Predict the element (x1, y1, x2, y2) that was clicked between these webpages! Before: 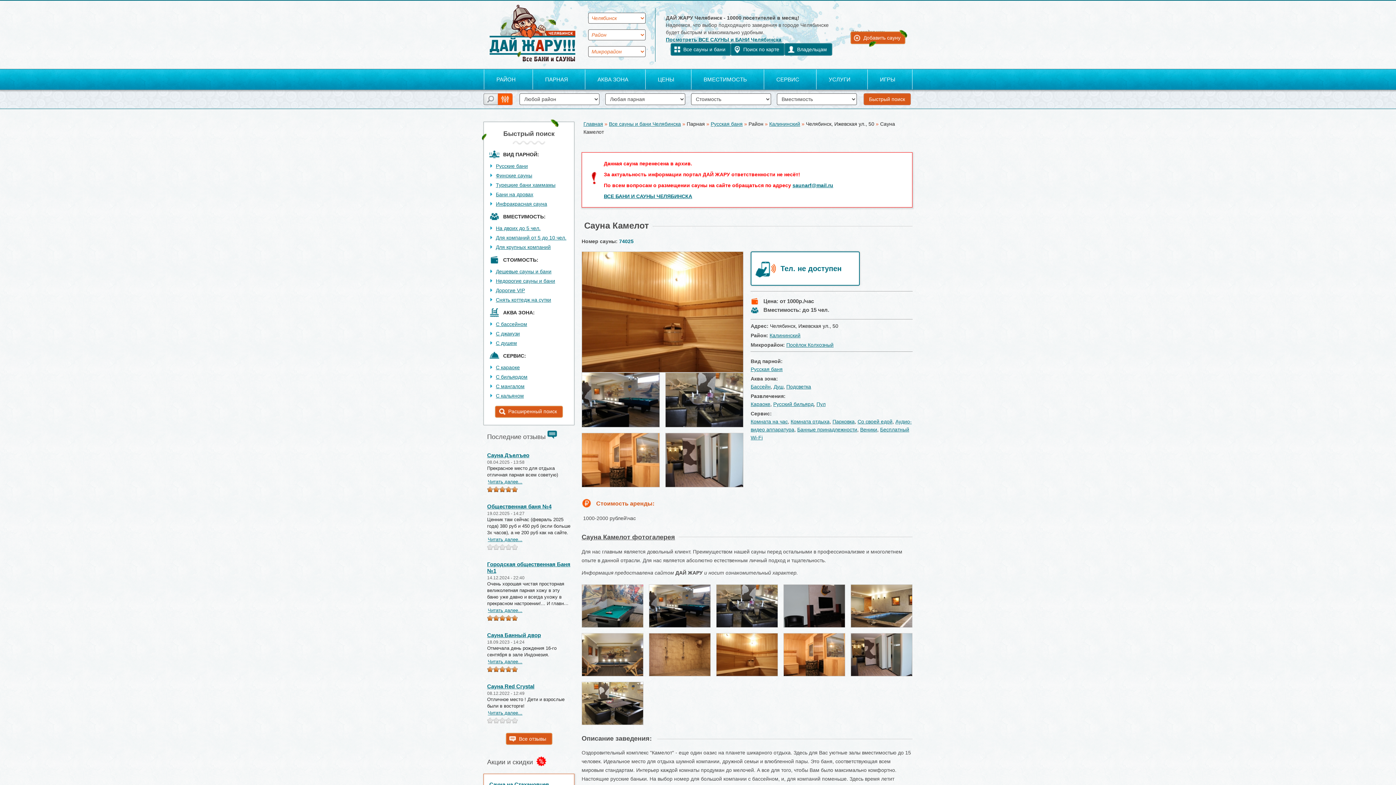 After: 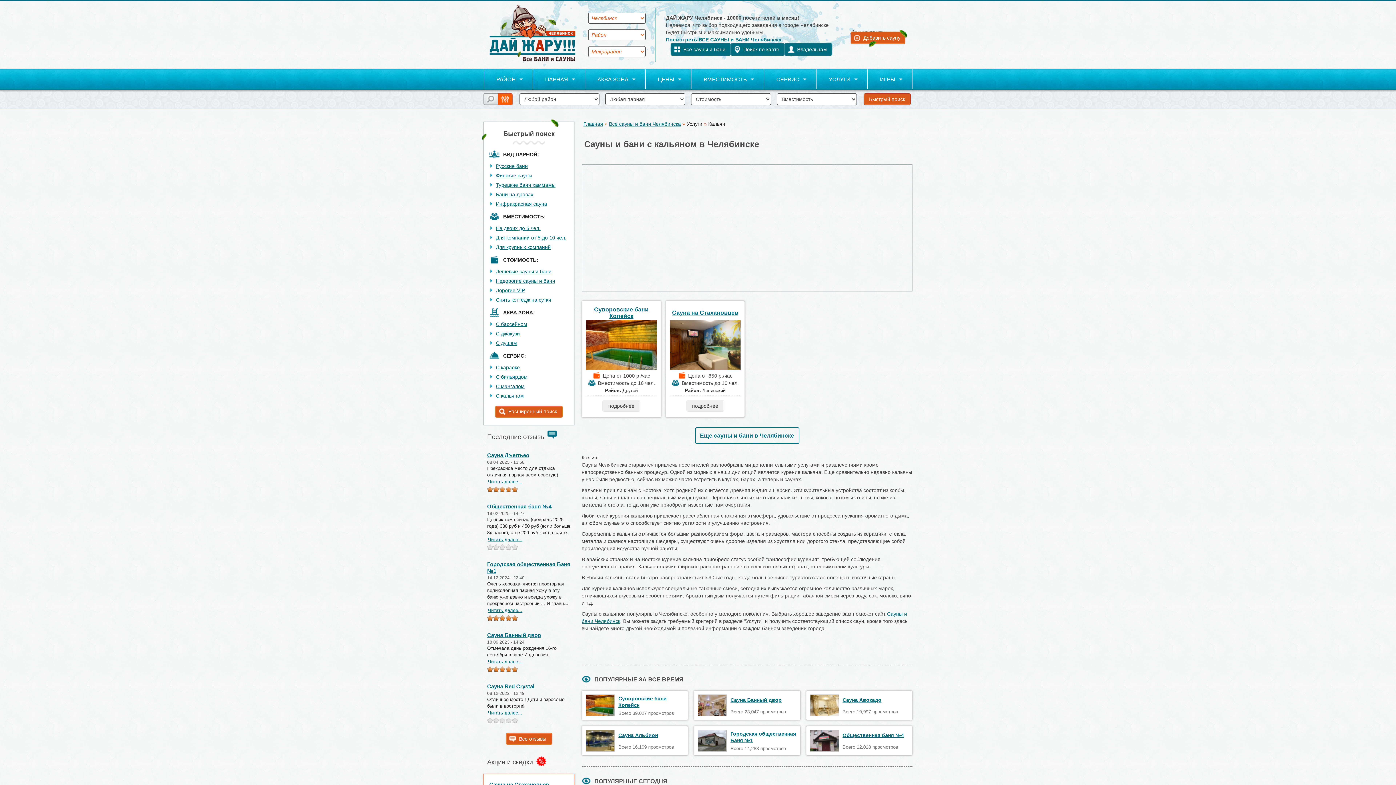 Action: bbox: (496, 392, 524, 398) label: С кальяном